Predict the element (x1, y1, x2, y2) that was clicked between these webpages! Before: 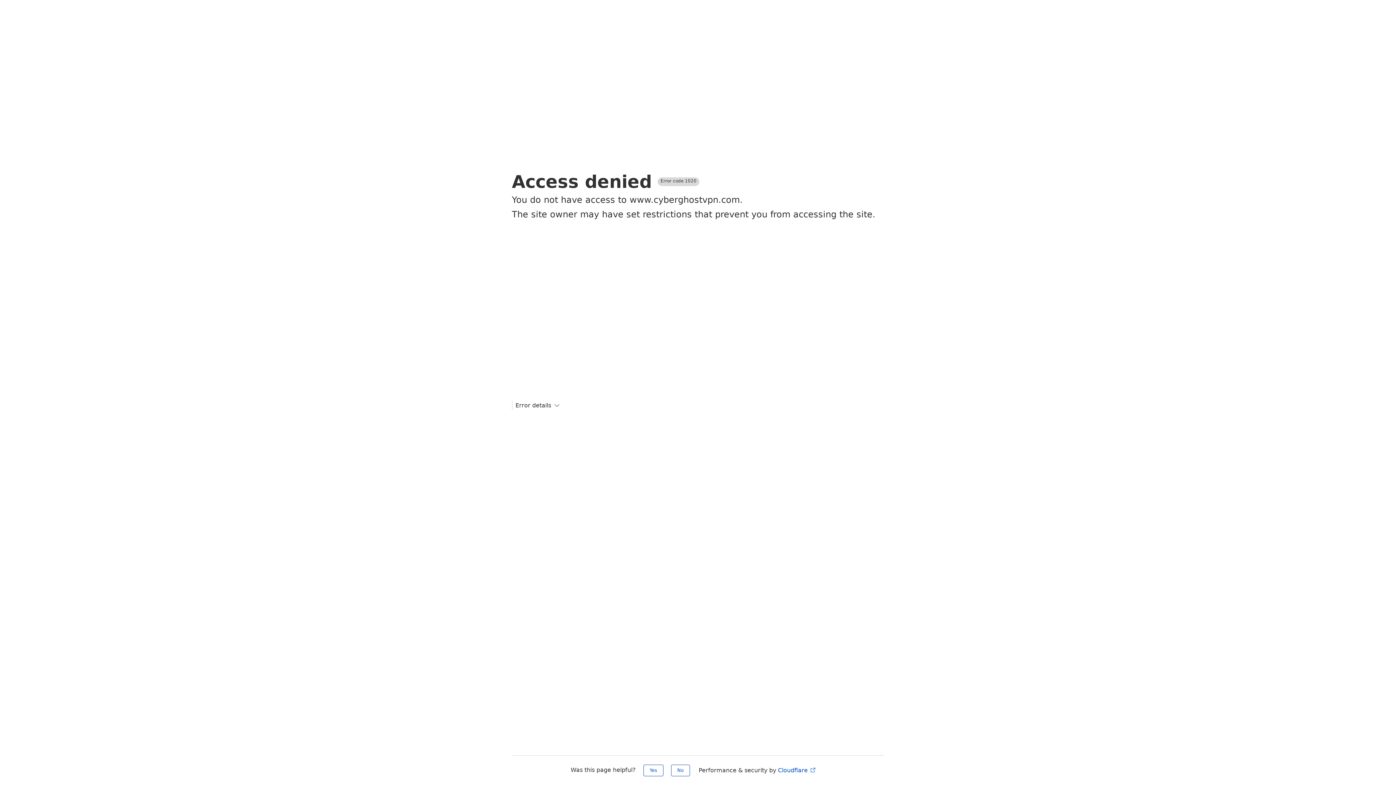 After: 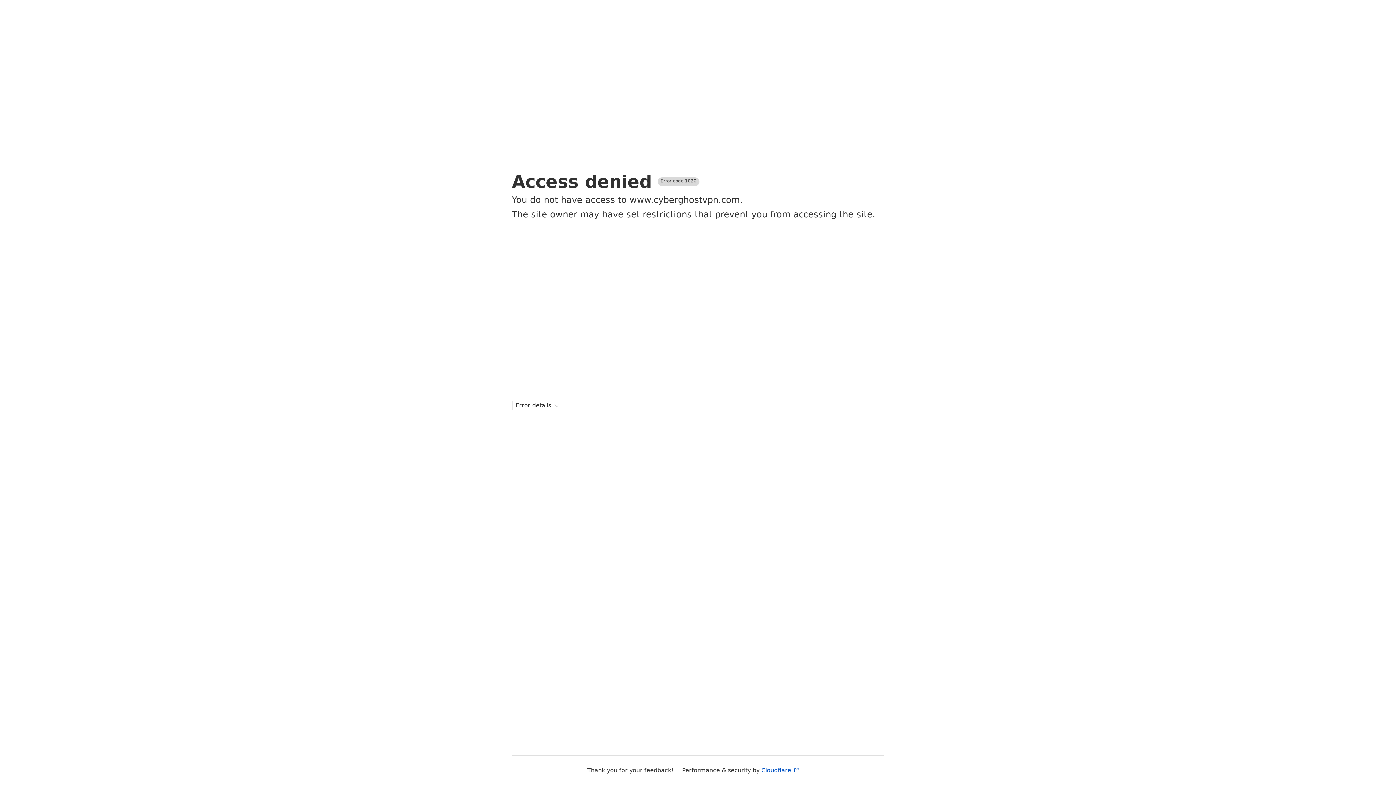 Action: label: Yes bbox: (643, 765, 663, 776)